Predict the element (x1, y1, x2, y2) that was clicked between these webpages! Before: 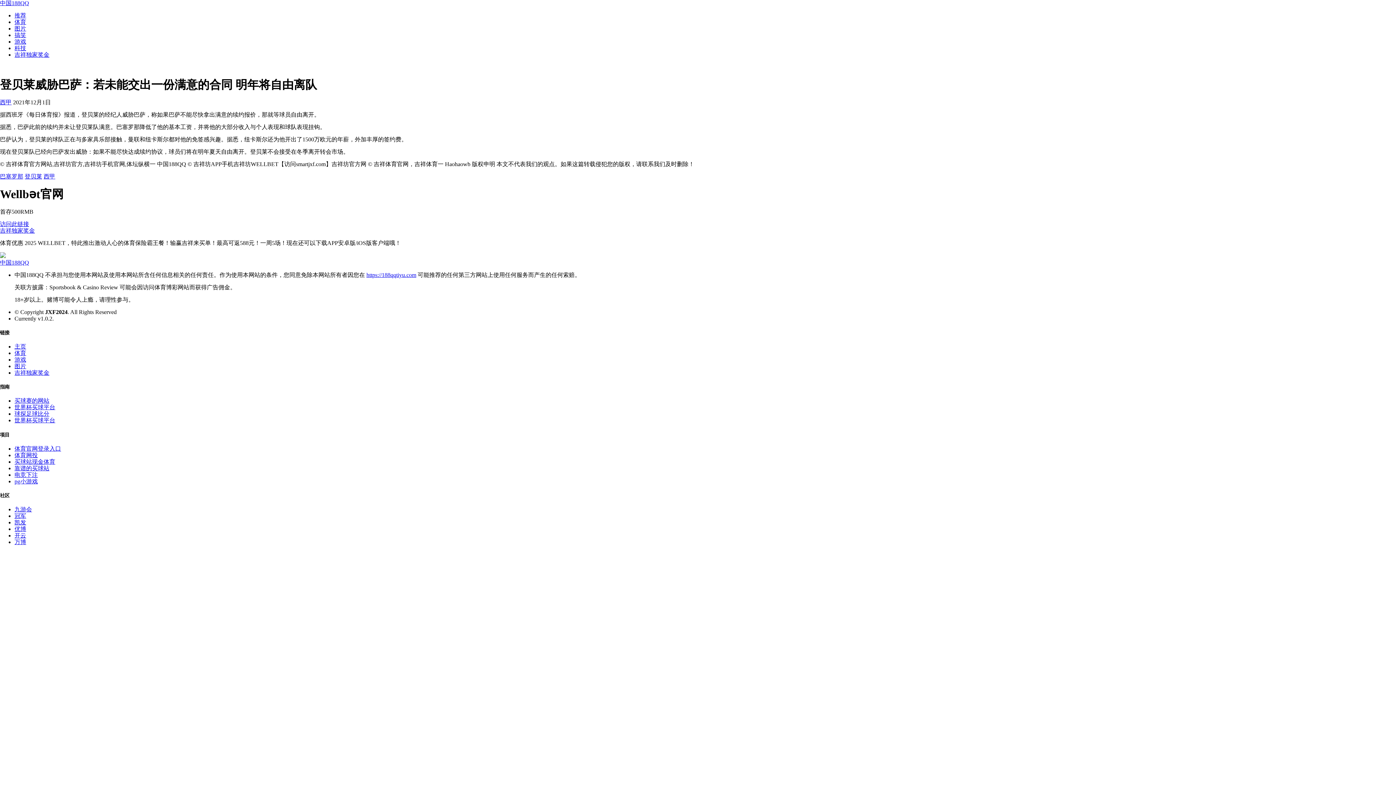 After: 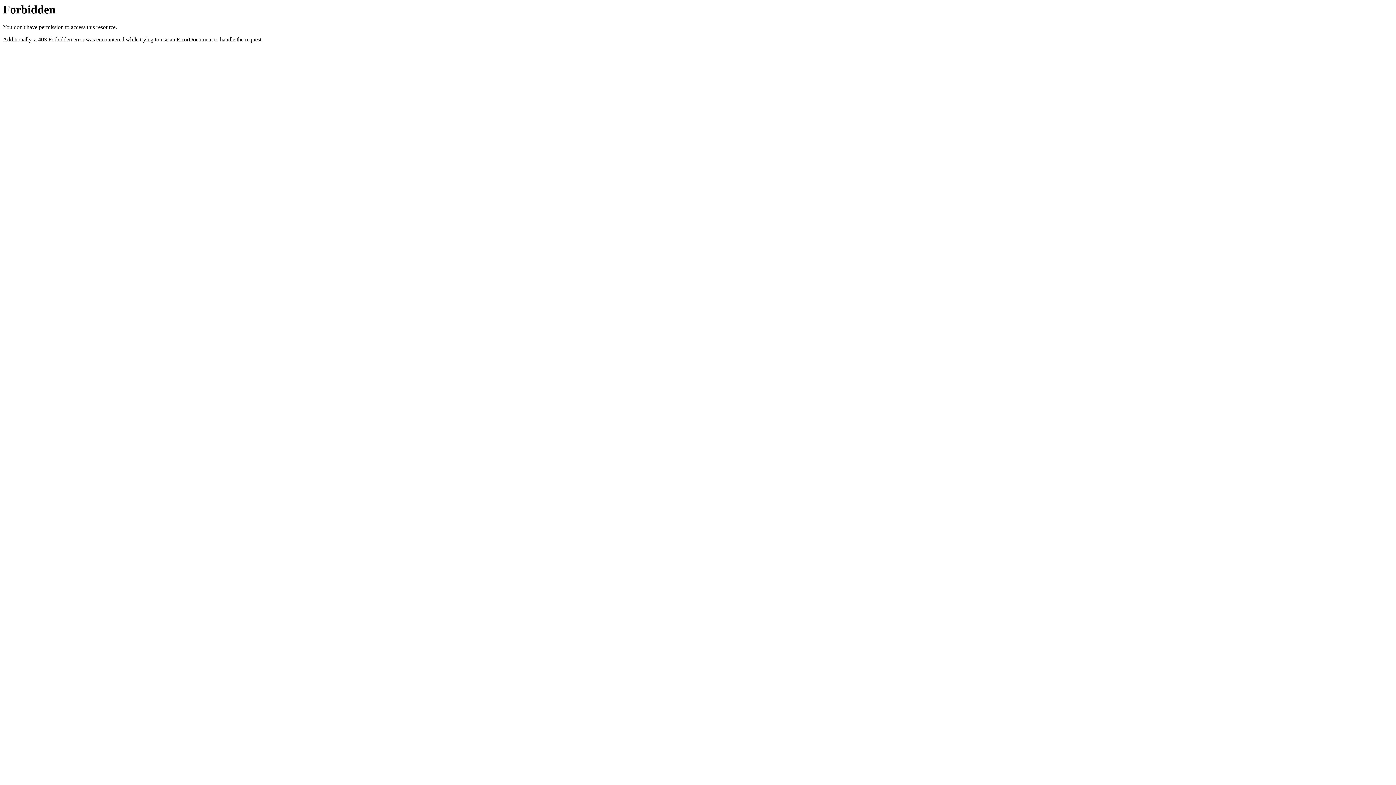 Action: label: 吉祥独家奖金 bbox: (0, 227, 34, 233)